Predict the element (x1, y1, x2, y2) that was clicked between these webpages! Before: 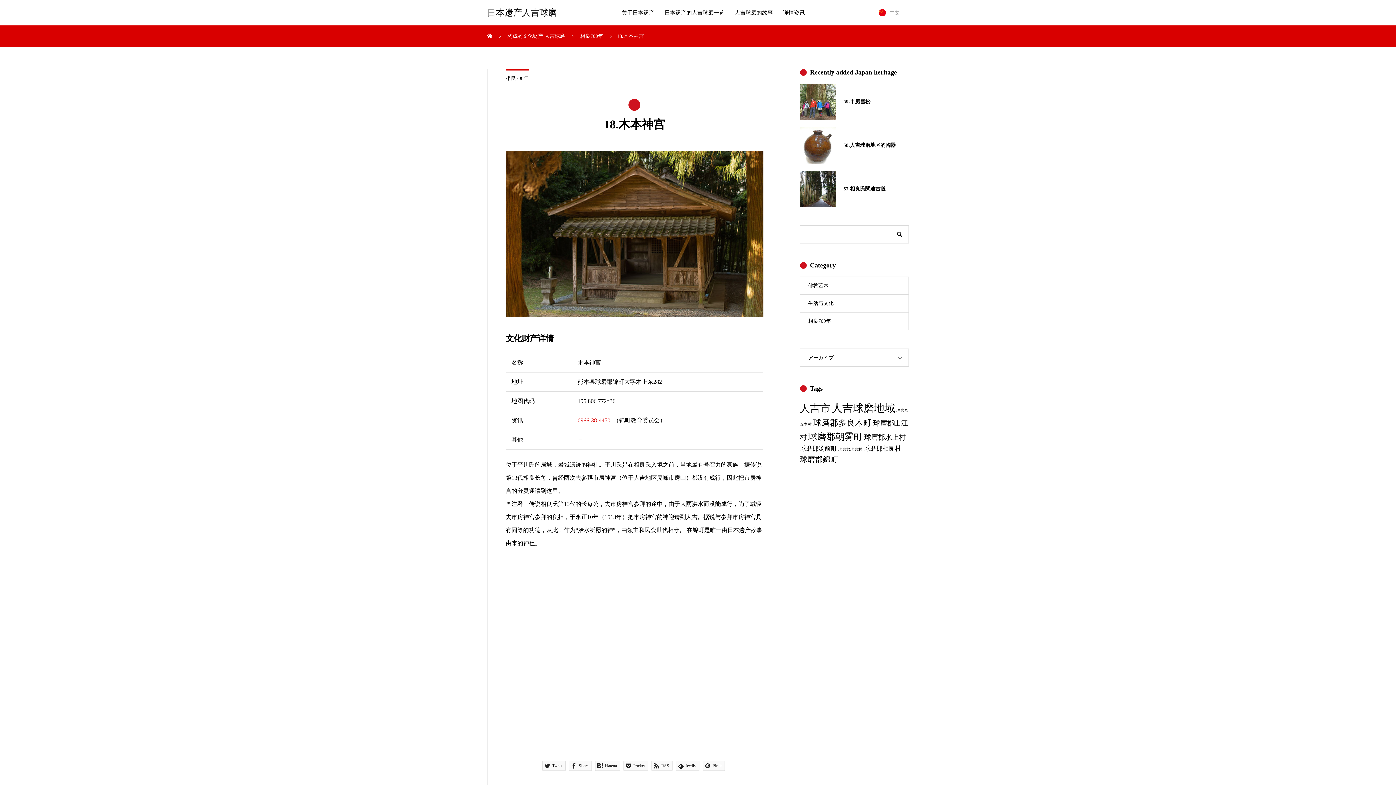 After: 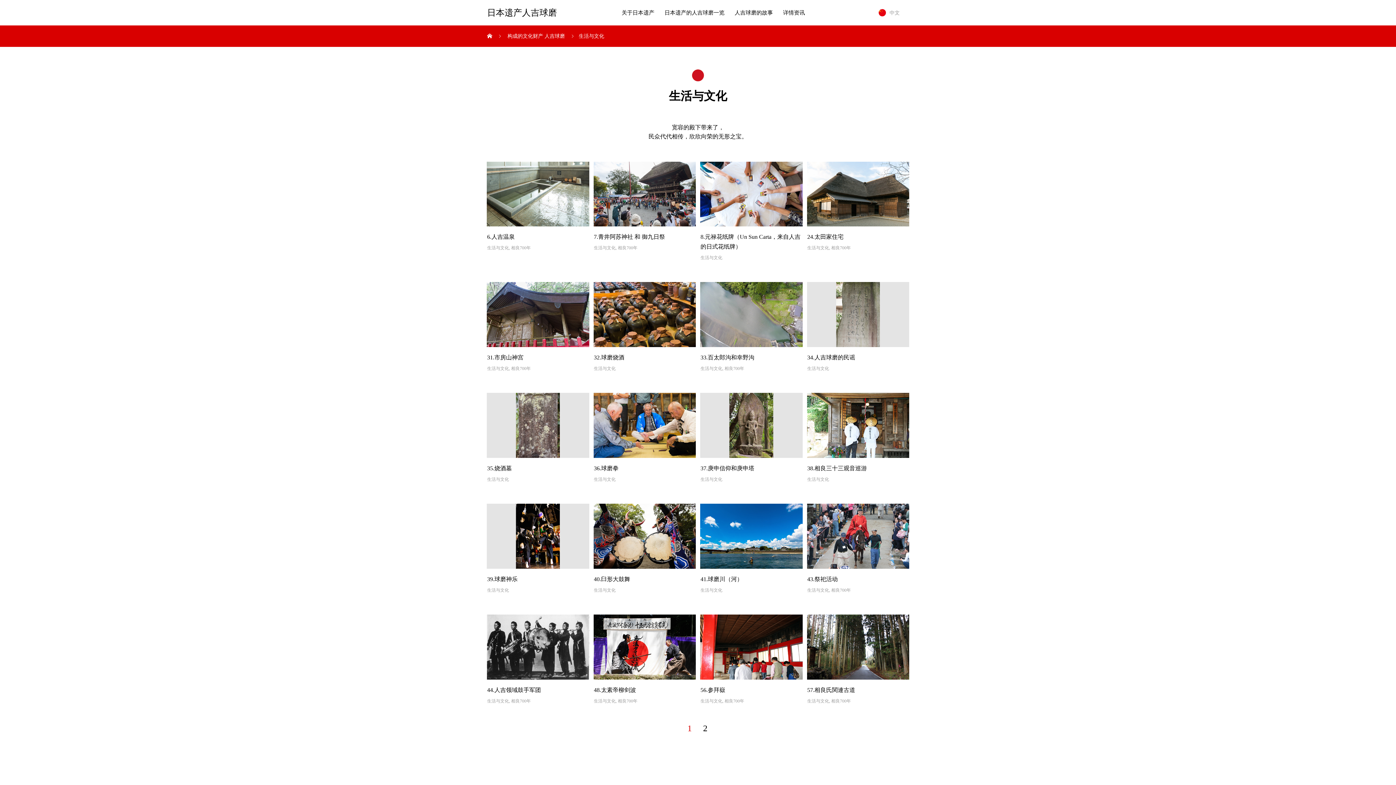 Action: bbox: (800, 294, 908, 312) label: 生活与文化